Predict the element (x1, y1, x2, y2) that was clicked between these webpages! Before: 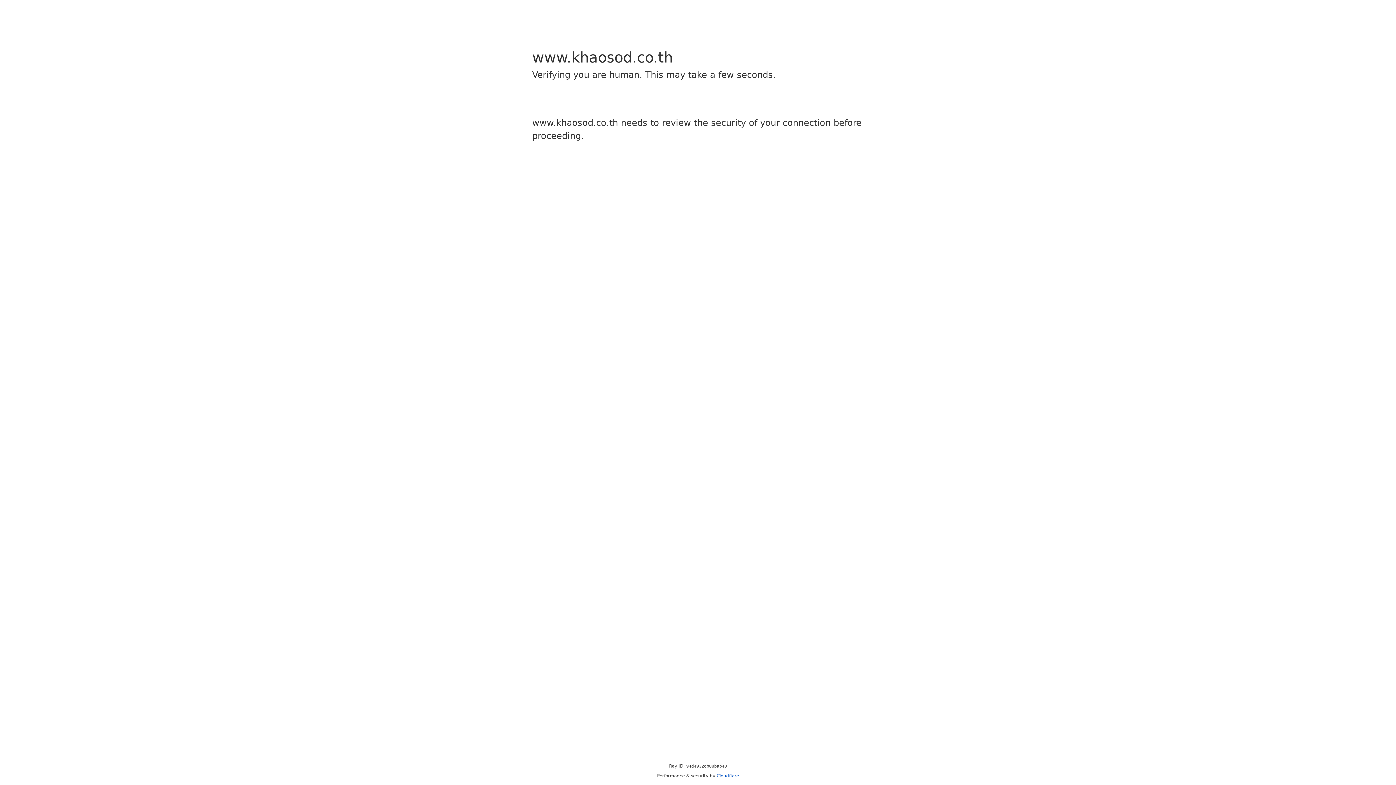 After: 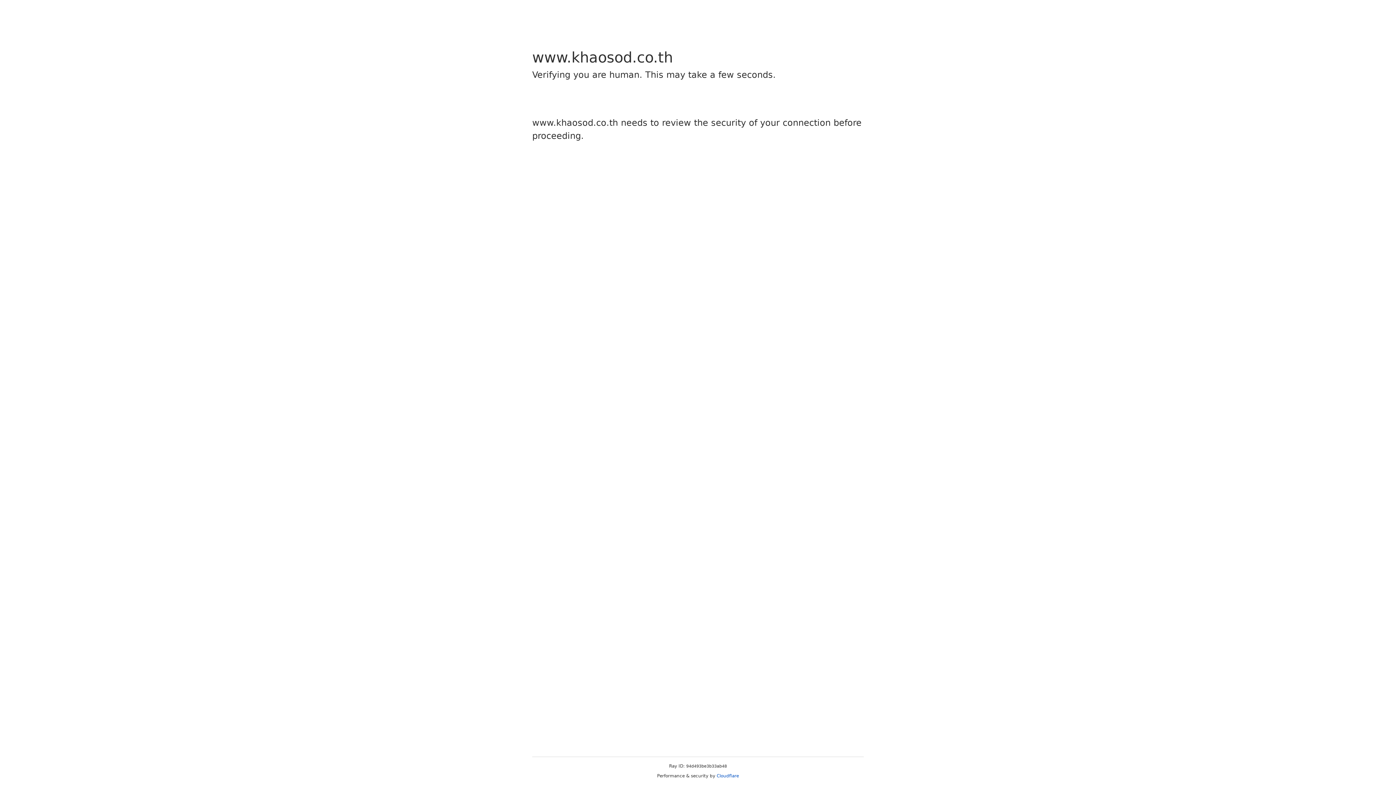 Action: label: Cloudflare bbox: (716, 773, 739, 778)